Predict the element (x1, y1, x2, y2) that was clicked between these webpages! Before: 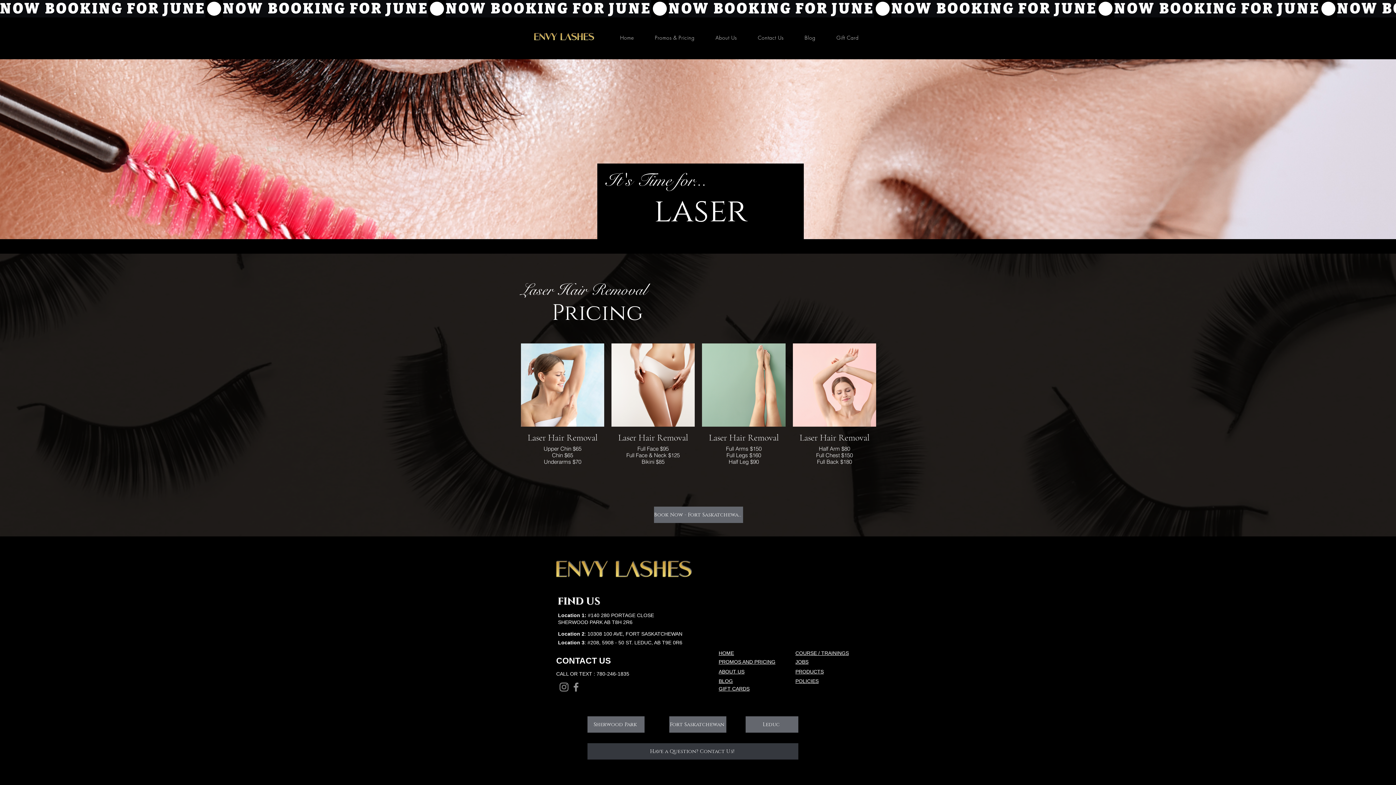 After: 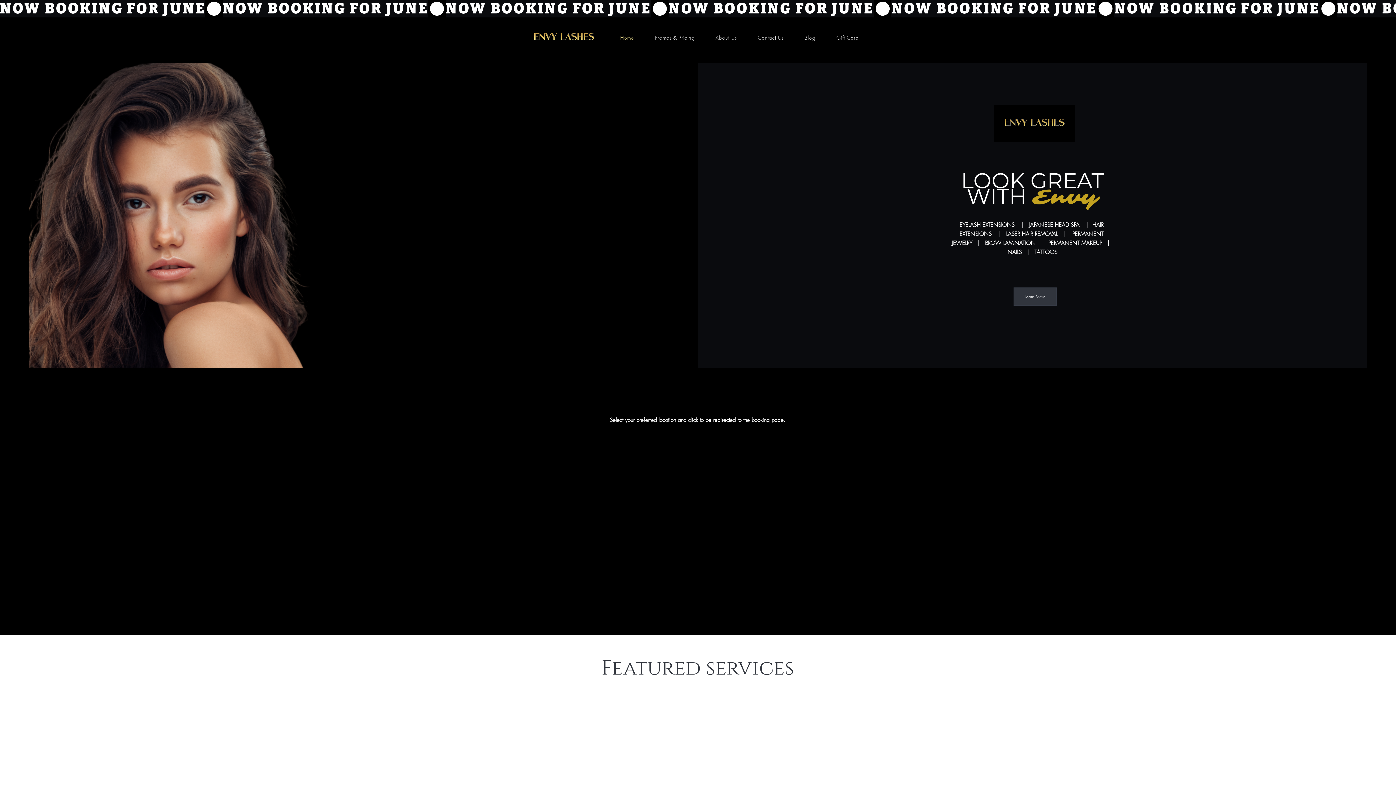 Action: label: Home bbox: (610, 30, 643, 44)